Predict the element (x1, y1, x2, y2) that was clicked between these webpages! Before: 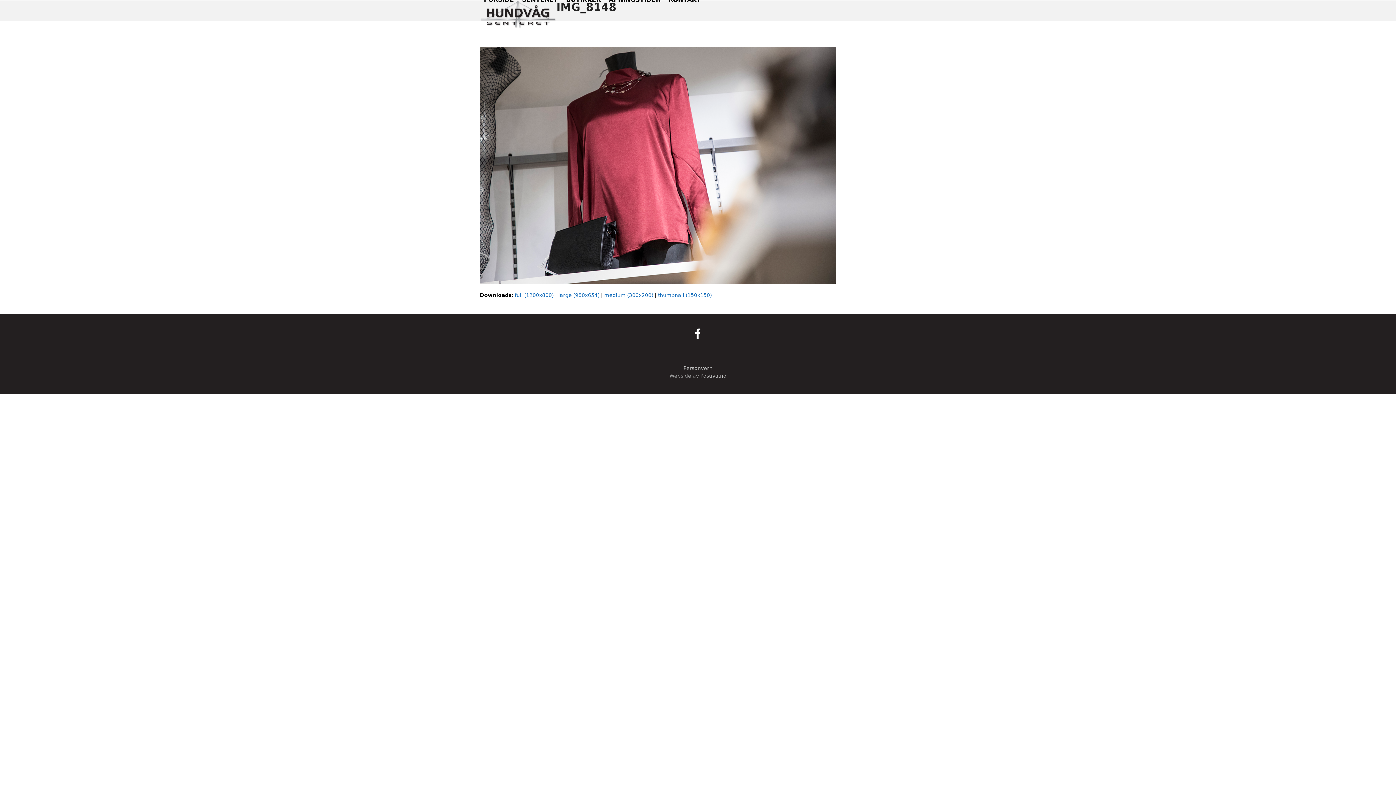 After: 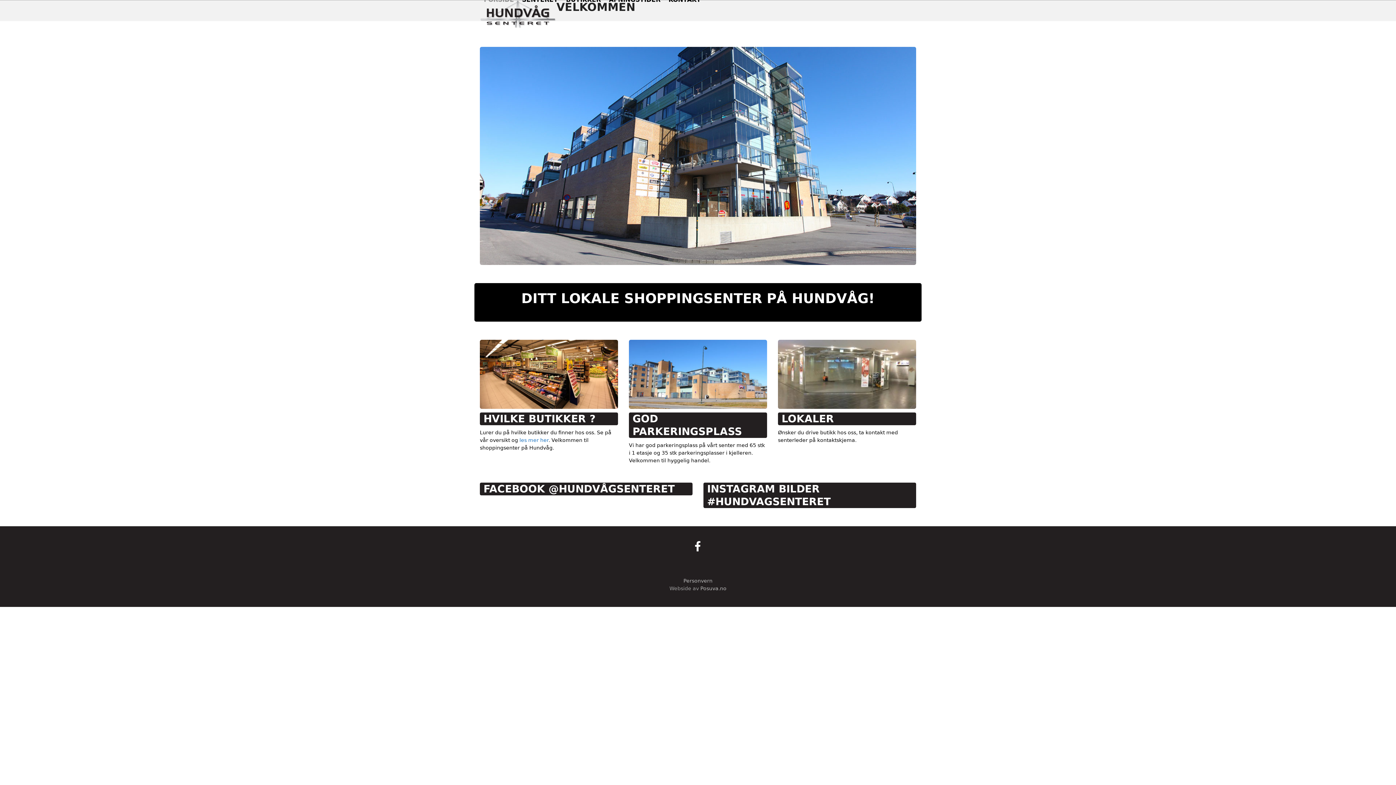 Action: bbox: (480, 11, 556, 17)